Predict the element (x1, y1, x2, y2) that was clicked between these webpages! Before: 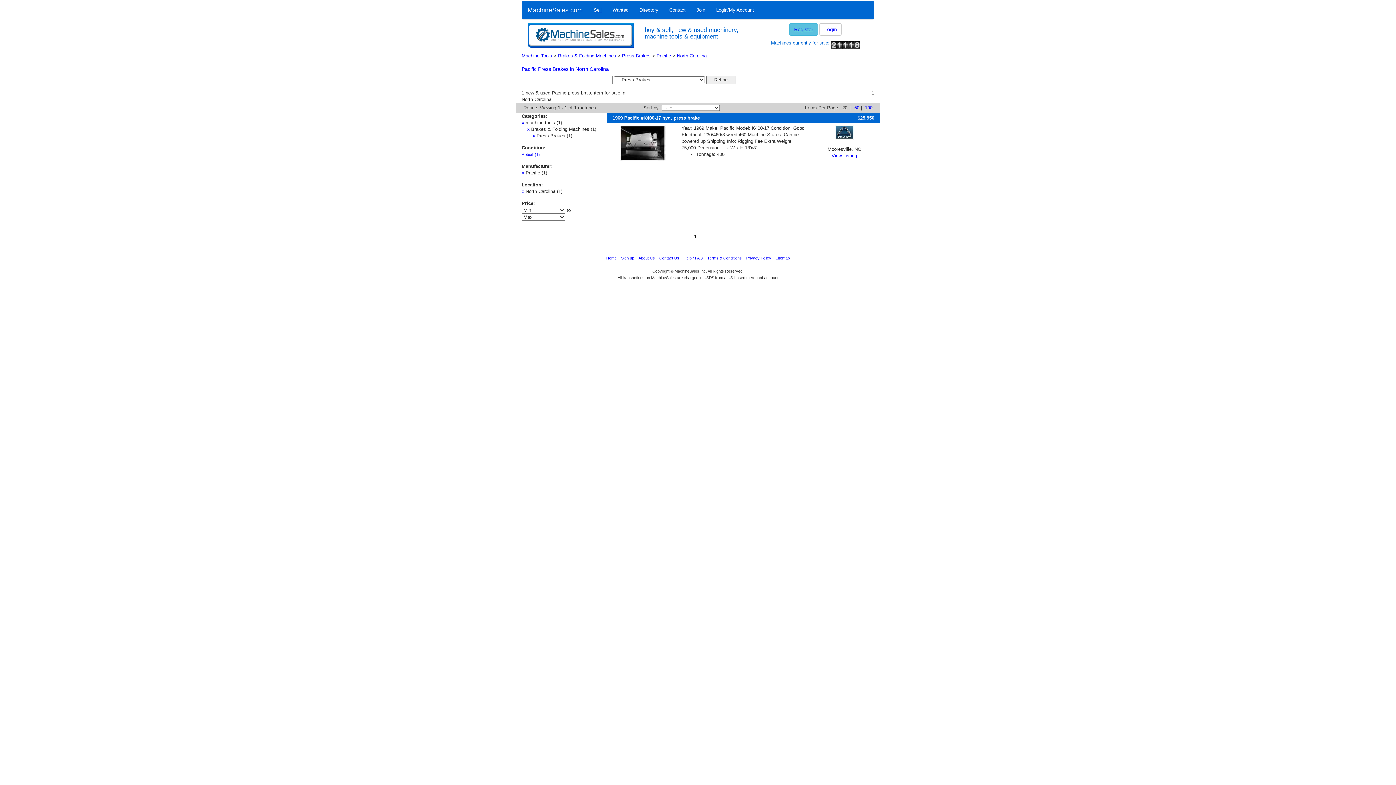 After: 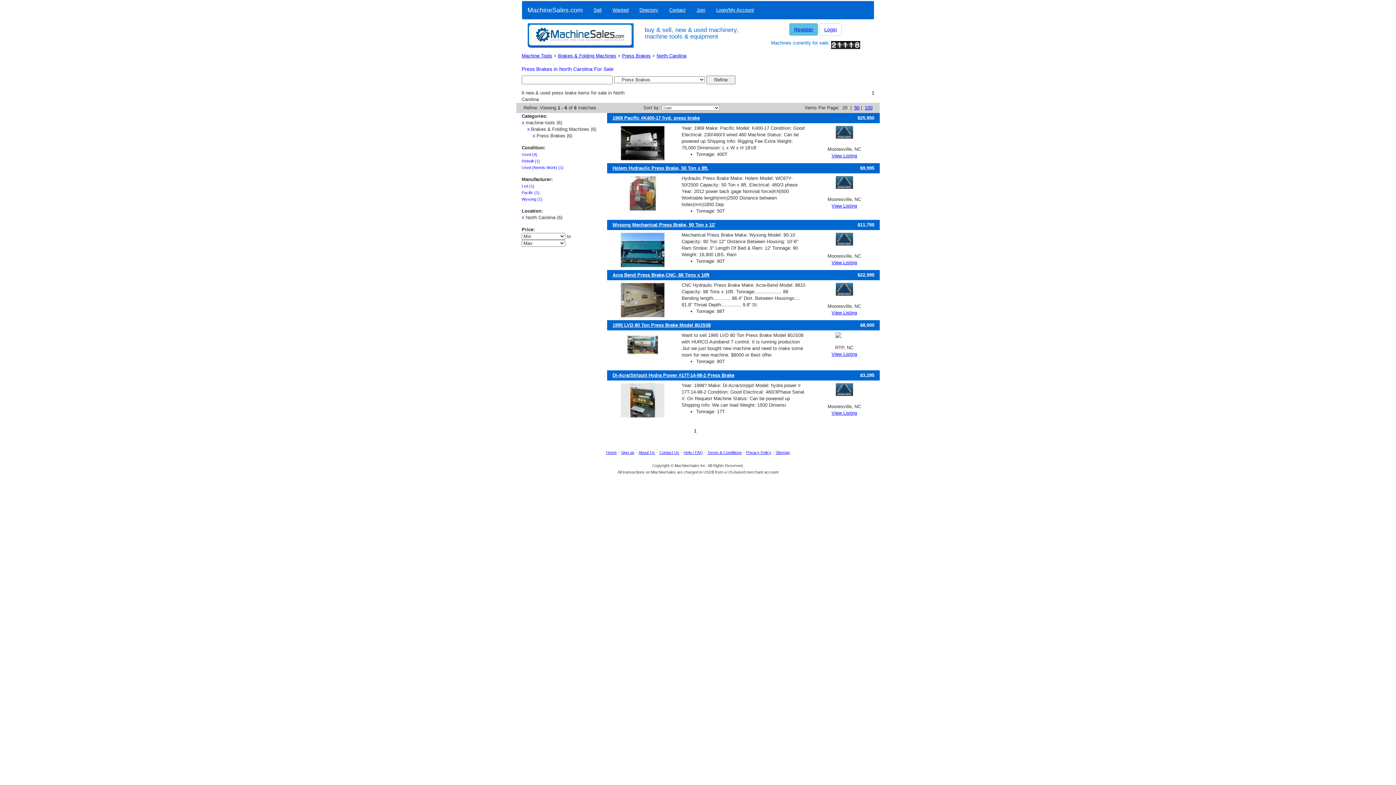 Action: bbox: (677, 53, 706, 58) label: North Carolina